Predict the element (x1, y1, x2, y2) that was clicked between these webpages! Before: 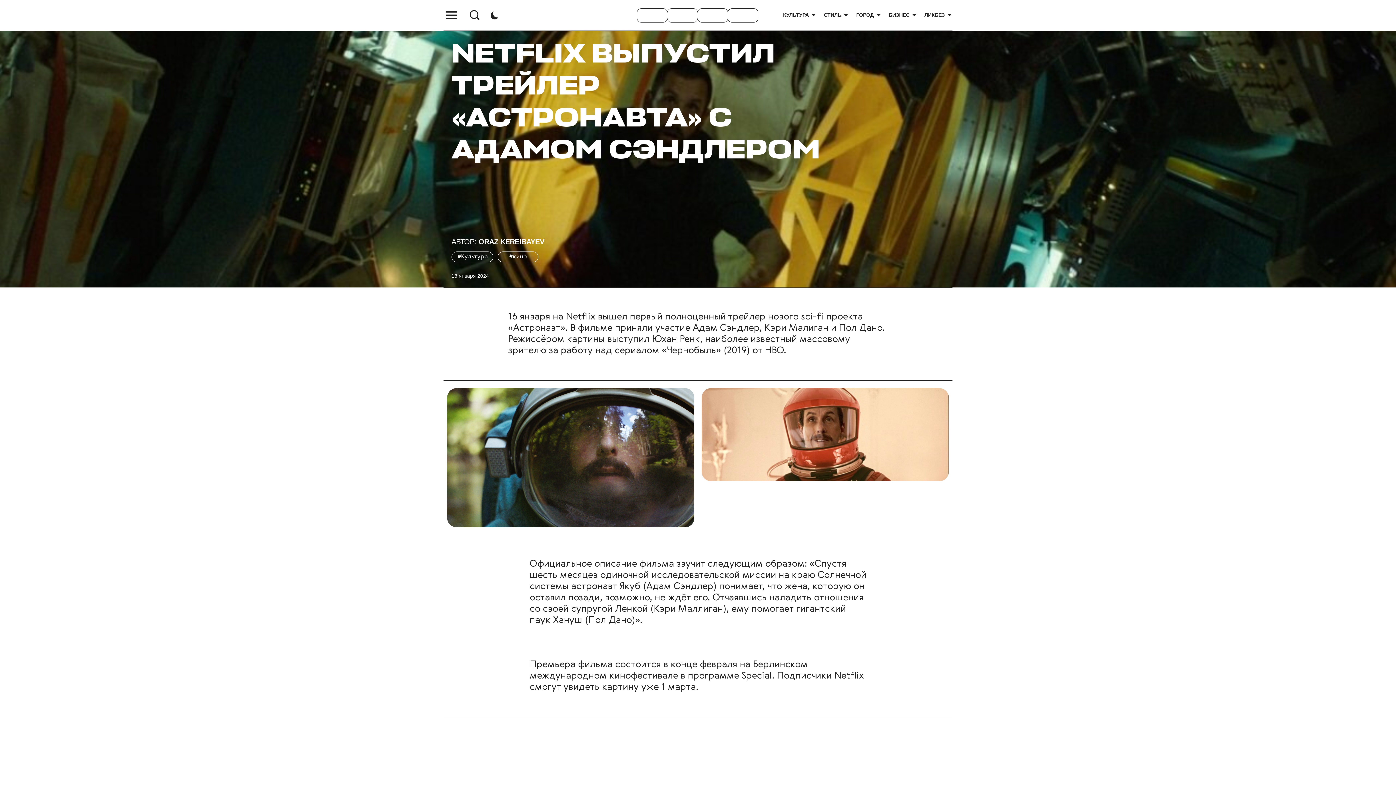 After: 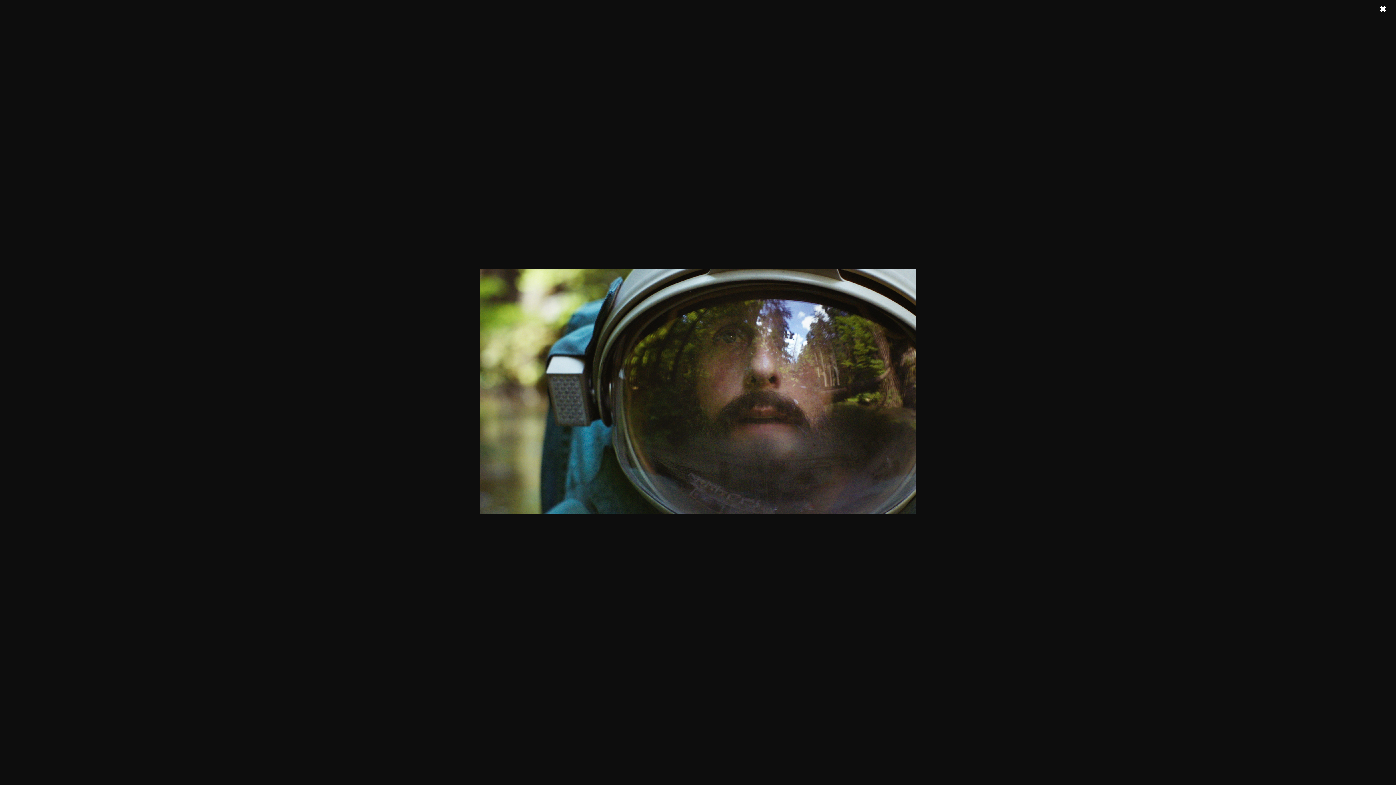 Action: bbox: (443, 388, 698, 527)